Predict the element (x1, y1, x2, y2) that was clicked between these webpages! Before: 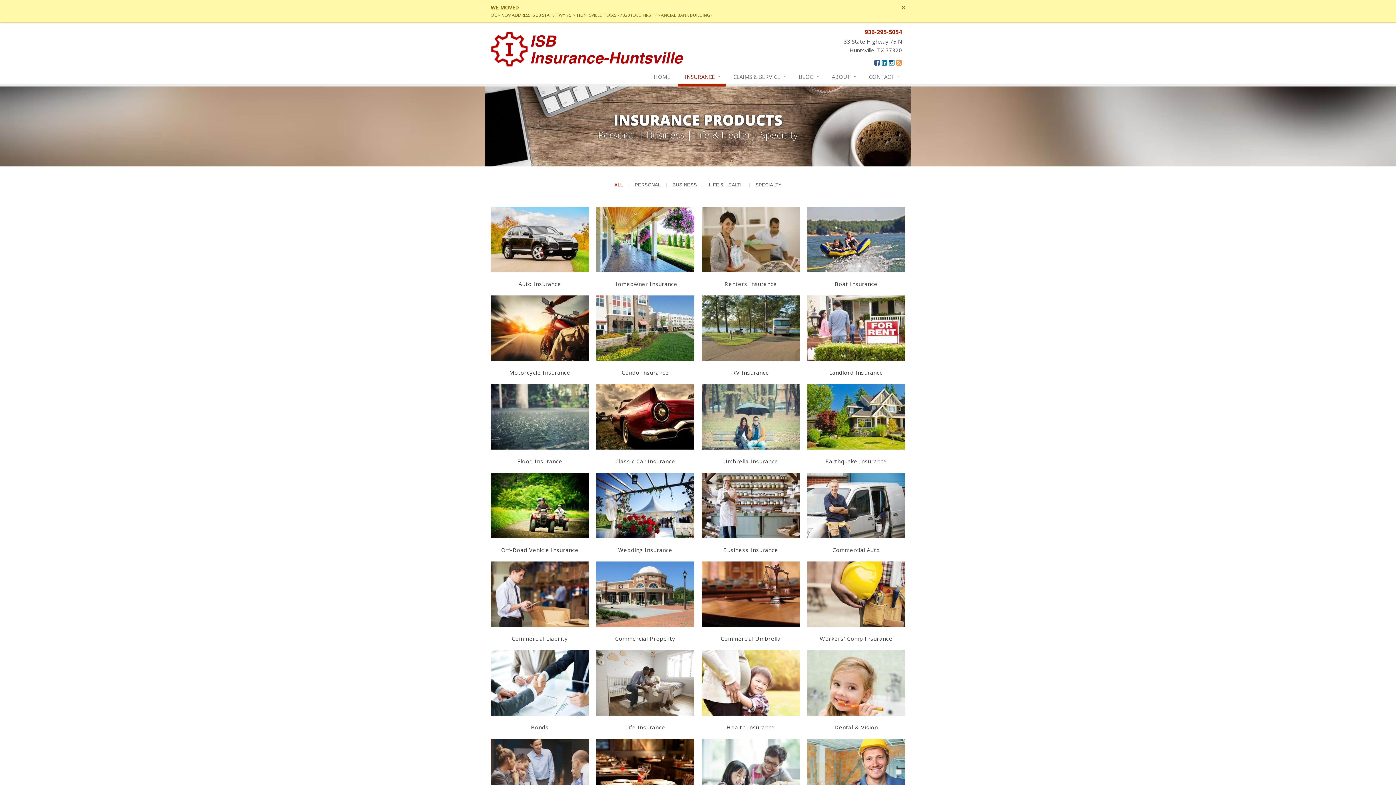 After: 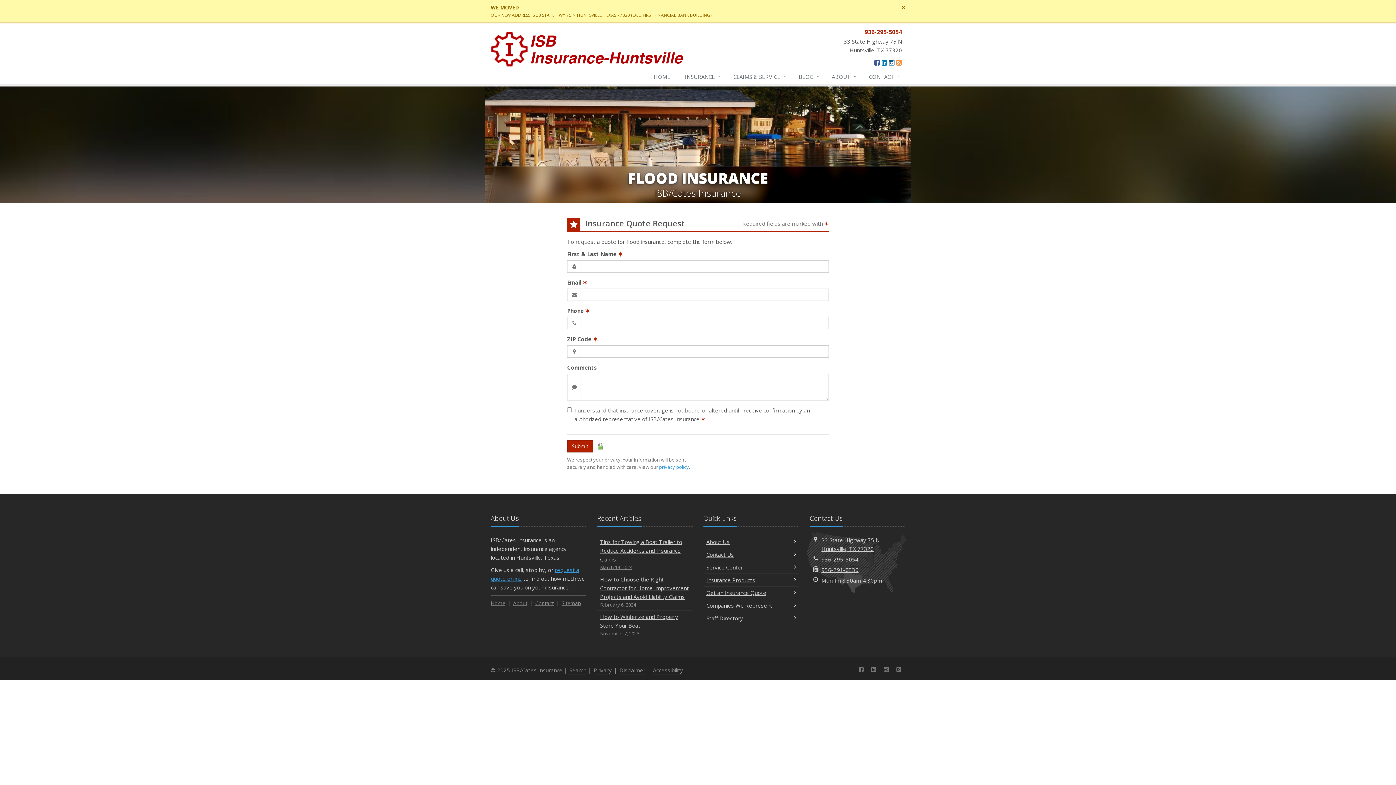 Action: label: Get a Flood Insurance Quote bbox: (498, 418, 581, 430)